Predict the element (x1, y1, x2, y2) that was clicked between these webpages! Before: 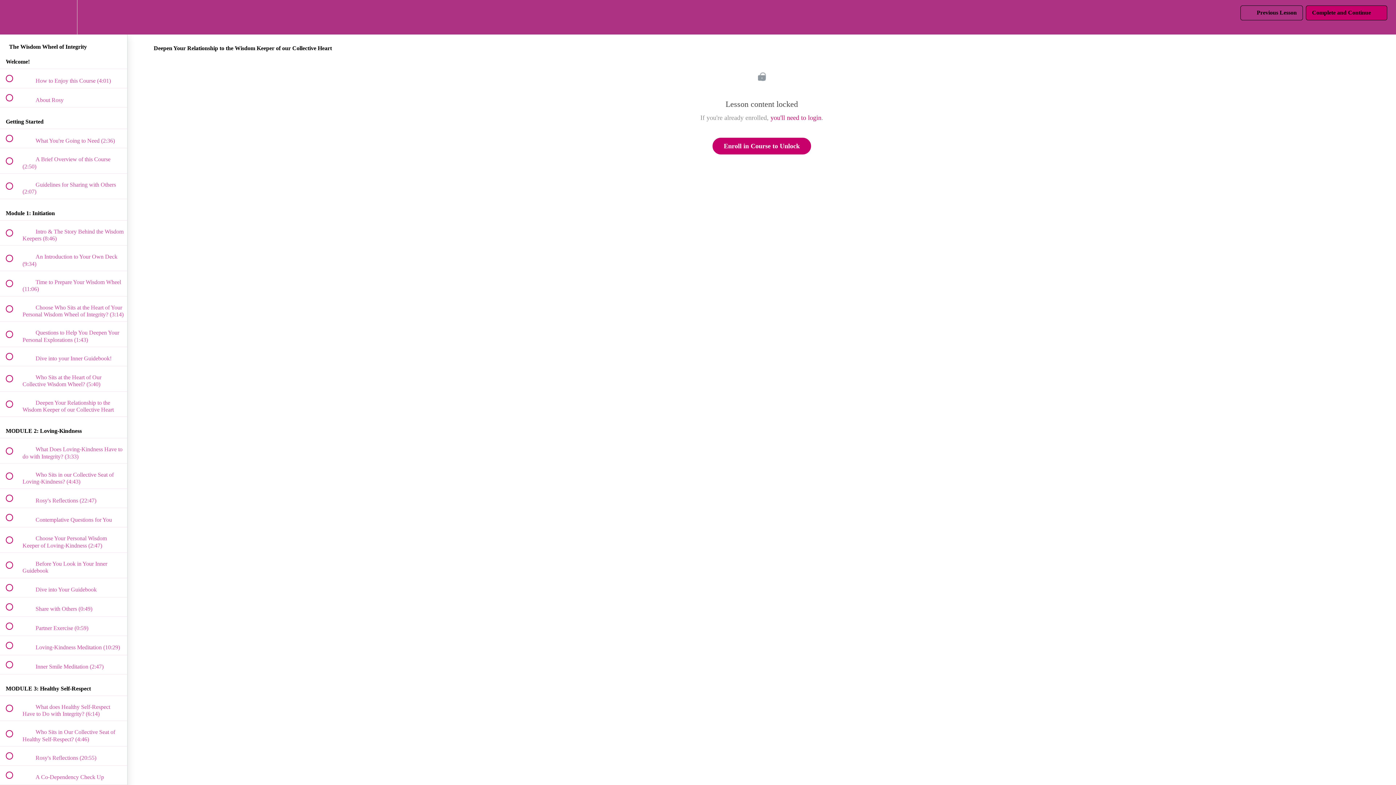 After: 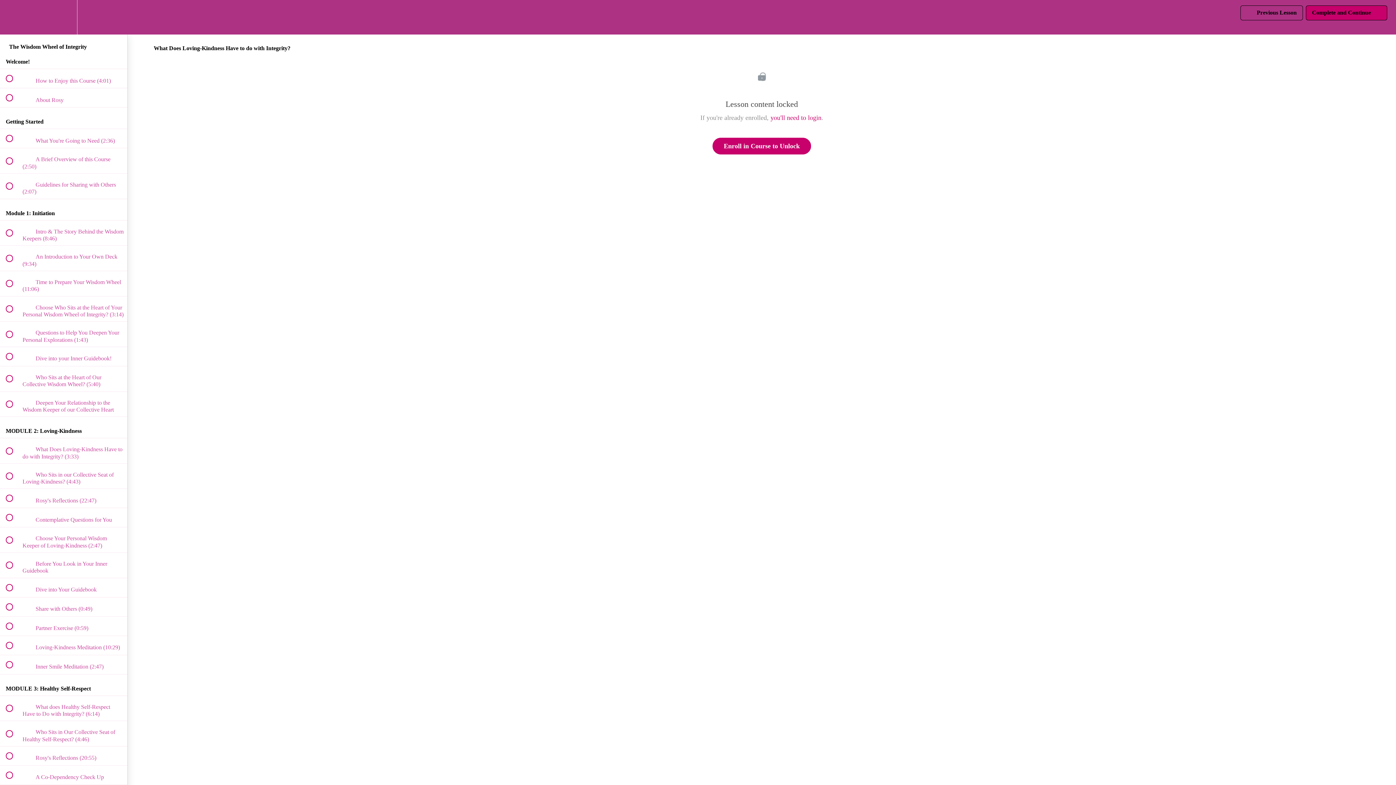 Action: label:  
 What Does Loving-Kindness Have to do with Integrity? (3:33) bbox: (0, 438, 127, 463)